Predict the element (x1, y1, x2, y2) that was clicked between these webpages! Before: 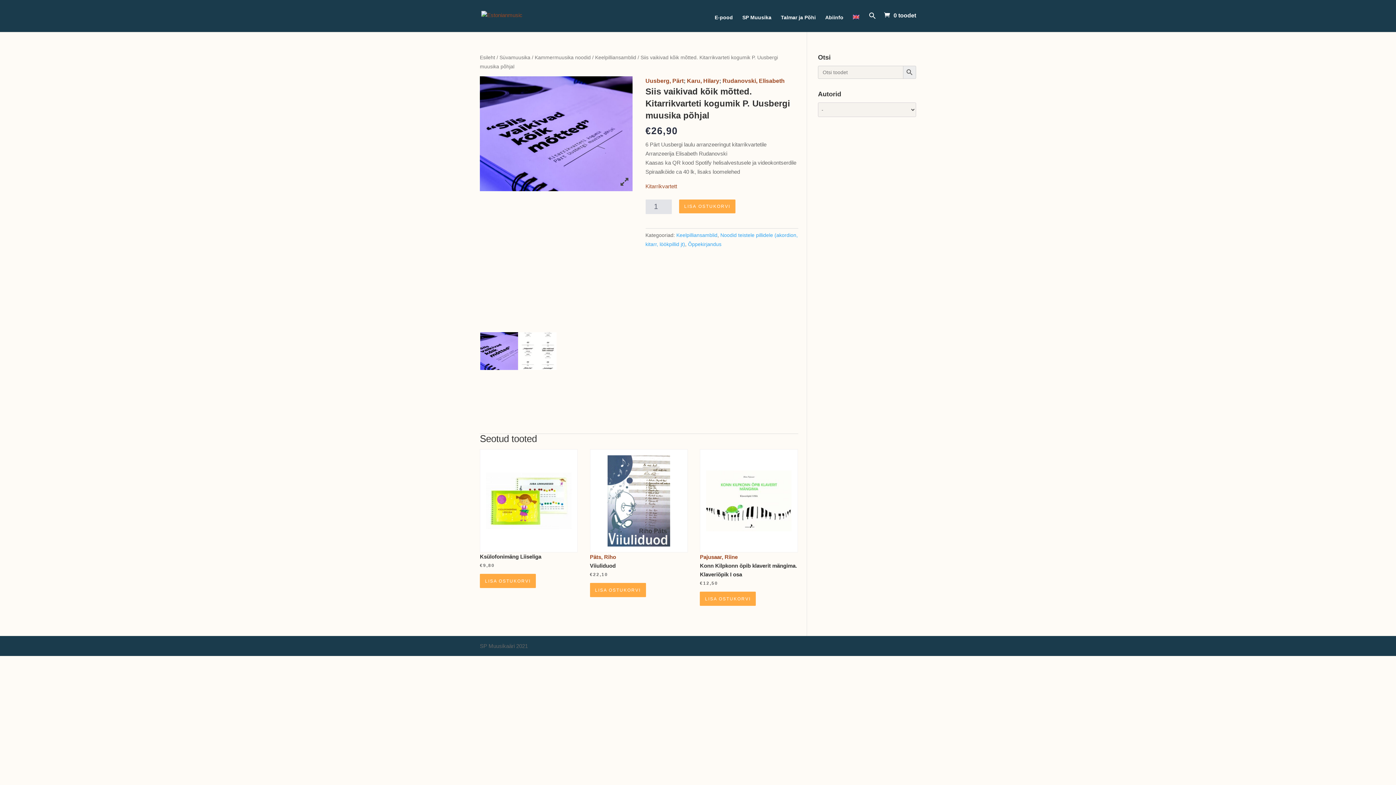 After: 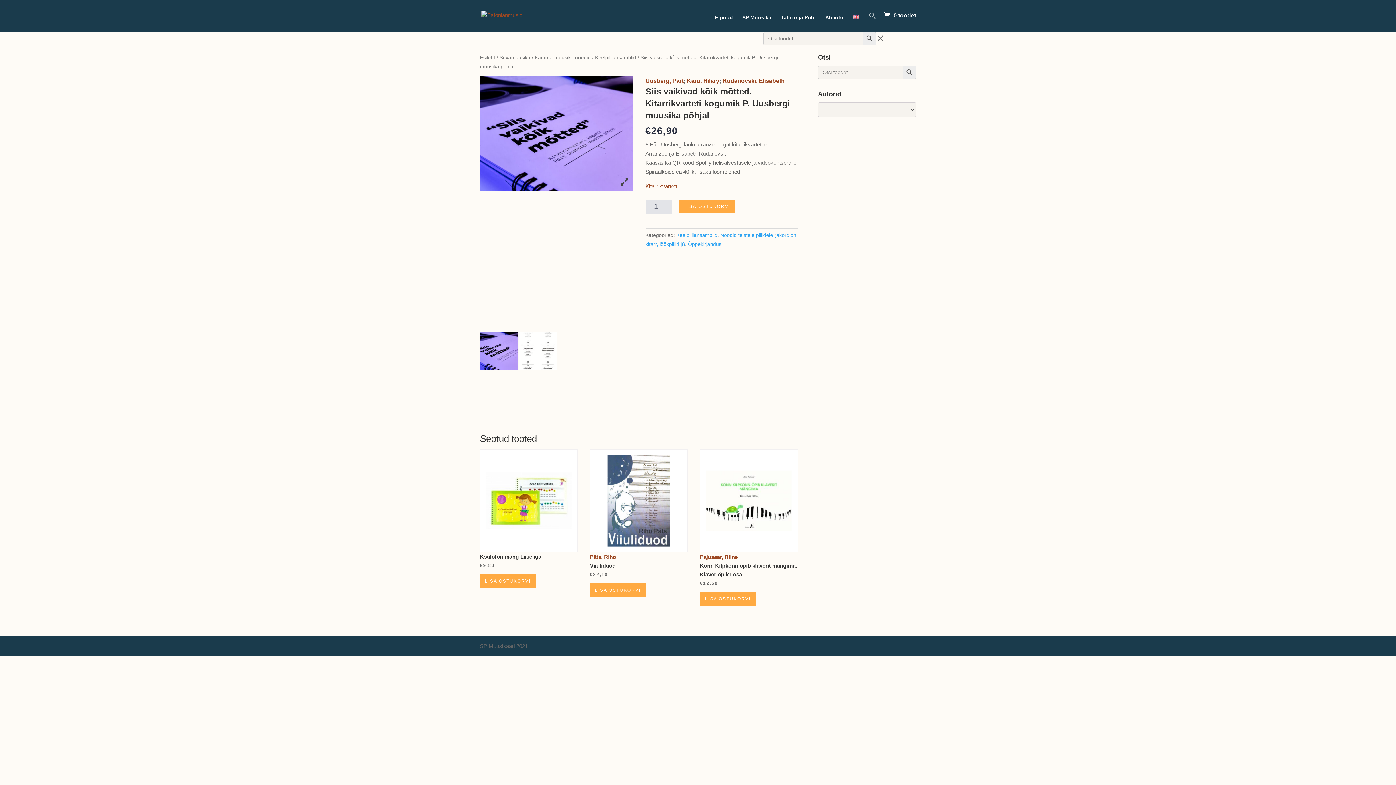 Action: label: Search Icon Link bbox: (869, 12, 876, 32)